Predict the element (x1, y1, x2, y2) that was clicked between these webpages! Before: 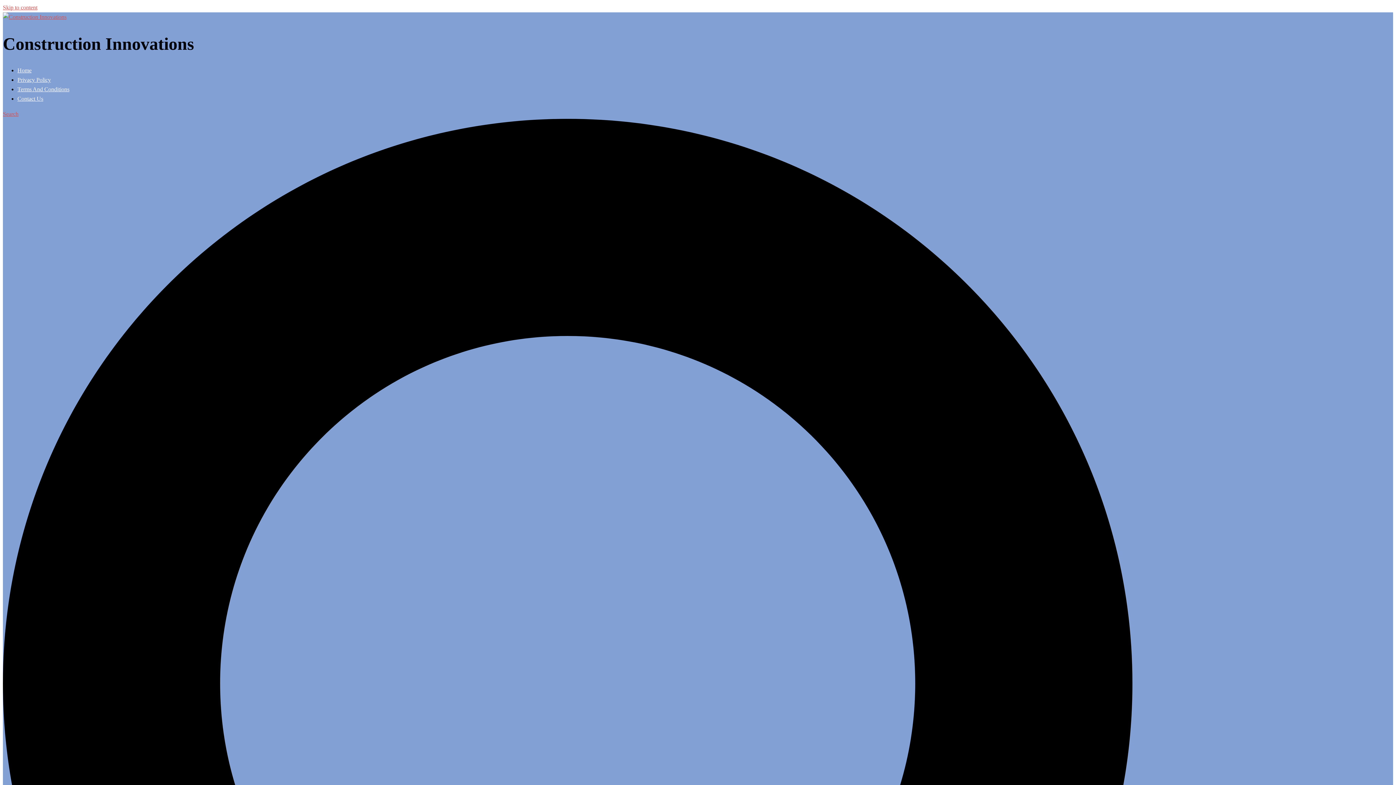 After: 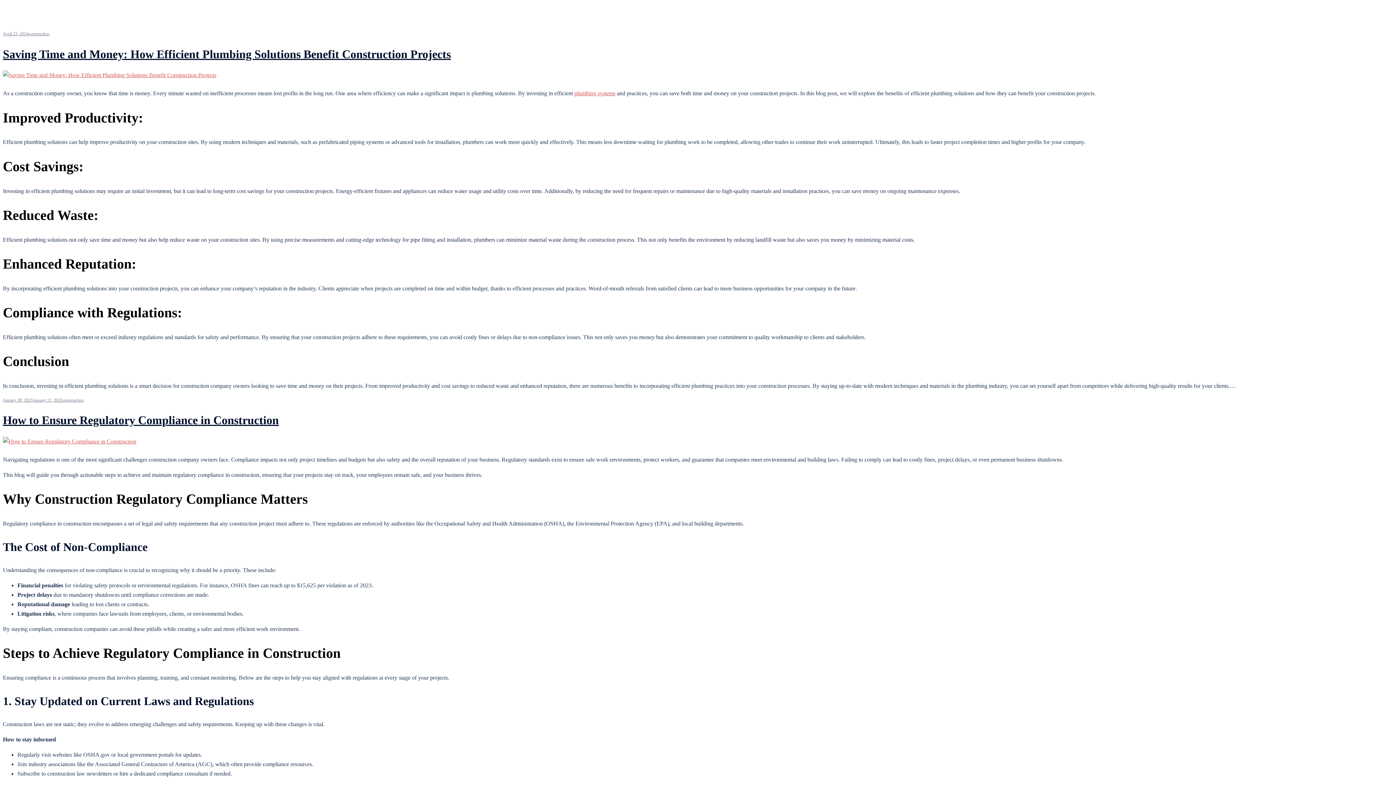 Action: label: Skip to content bbox: (2, 4, 37, 10)